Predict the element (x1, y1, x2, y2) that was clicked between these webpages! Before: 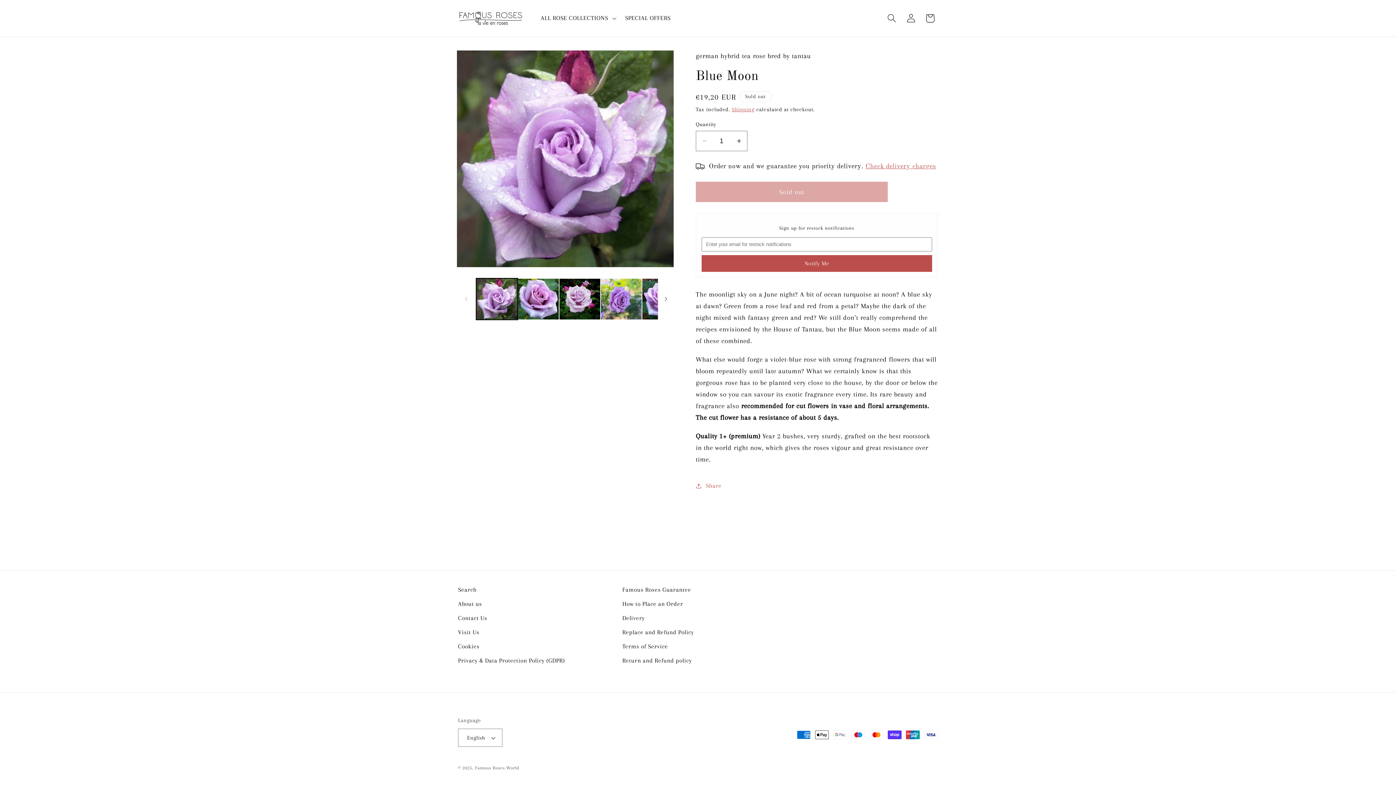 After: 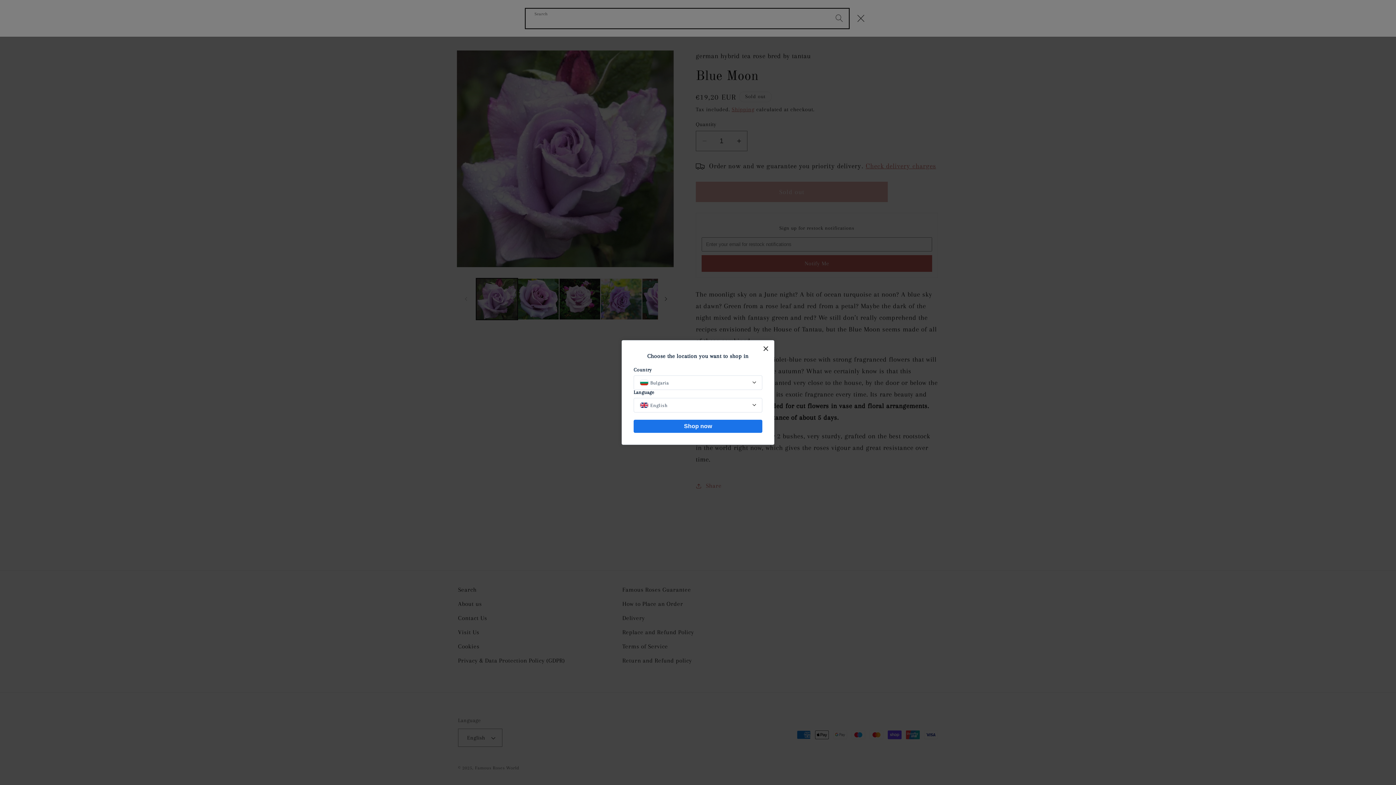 Action: bbox: (882, 8, 901, 27) label: Search